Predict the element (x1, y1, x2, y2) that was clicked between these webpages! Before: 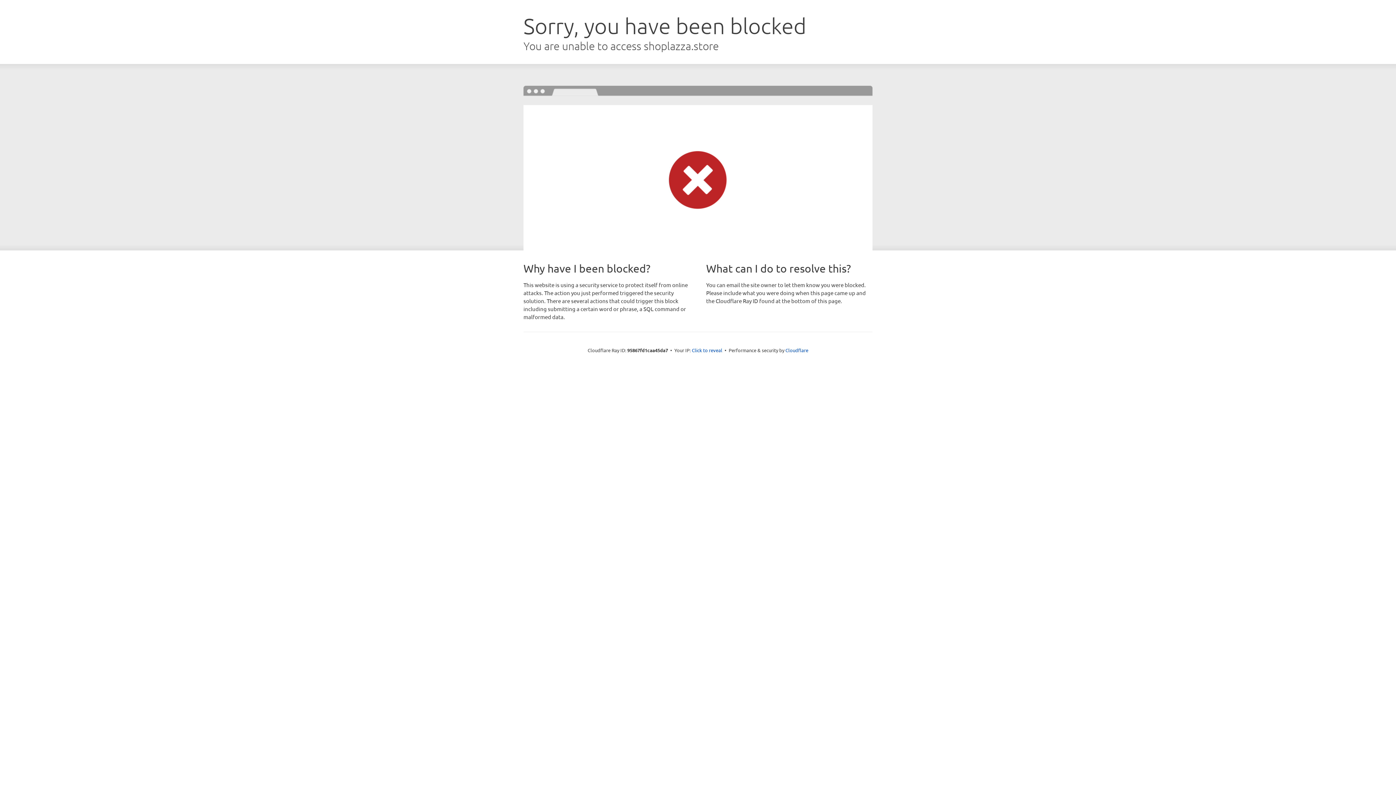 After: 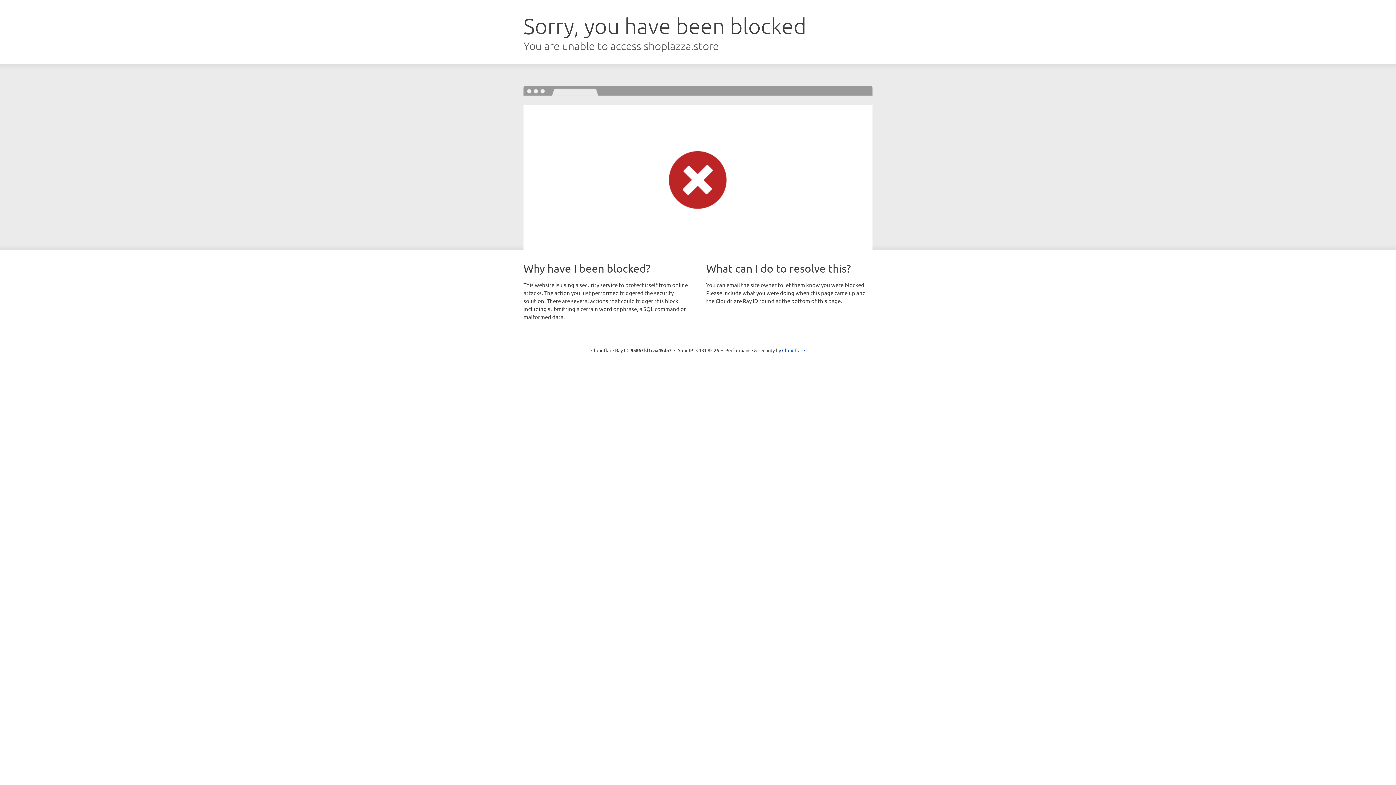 Action: bbox: (692, 346, 722, 353) label: Click to reveal